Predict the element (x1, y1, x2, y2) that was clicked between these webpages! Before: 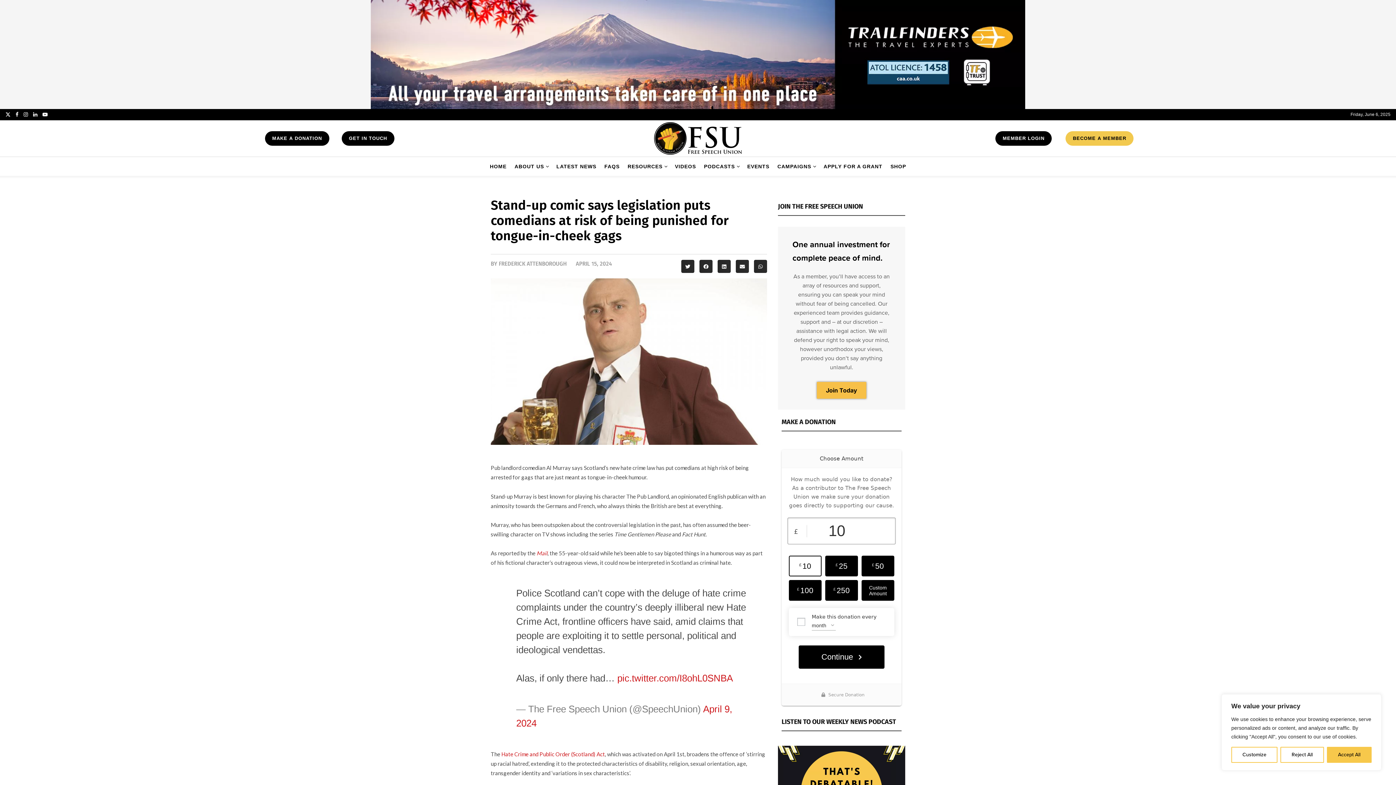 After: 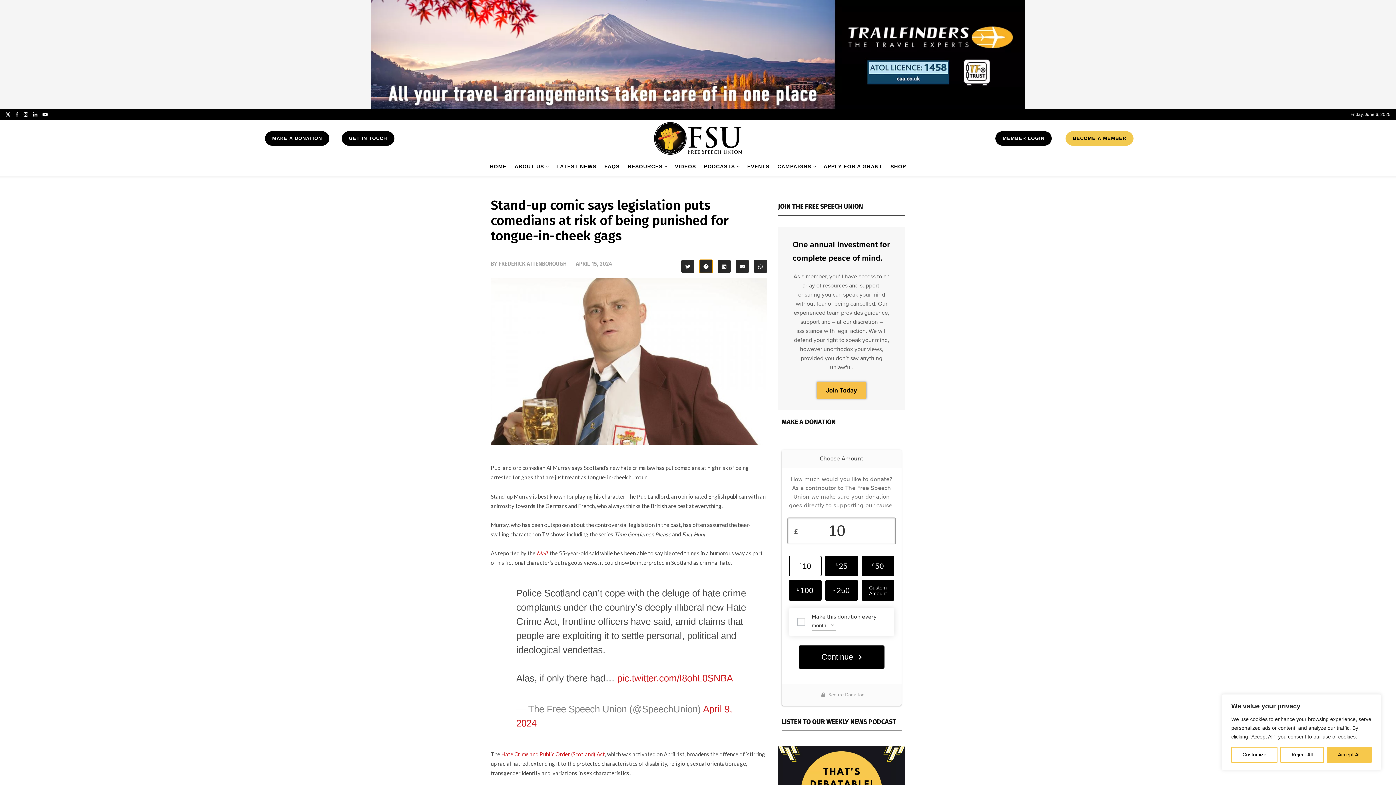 Action: bbox: (699, 260, 712, 273) label: Share on facebook